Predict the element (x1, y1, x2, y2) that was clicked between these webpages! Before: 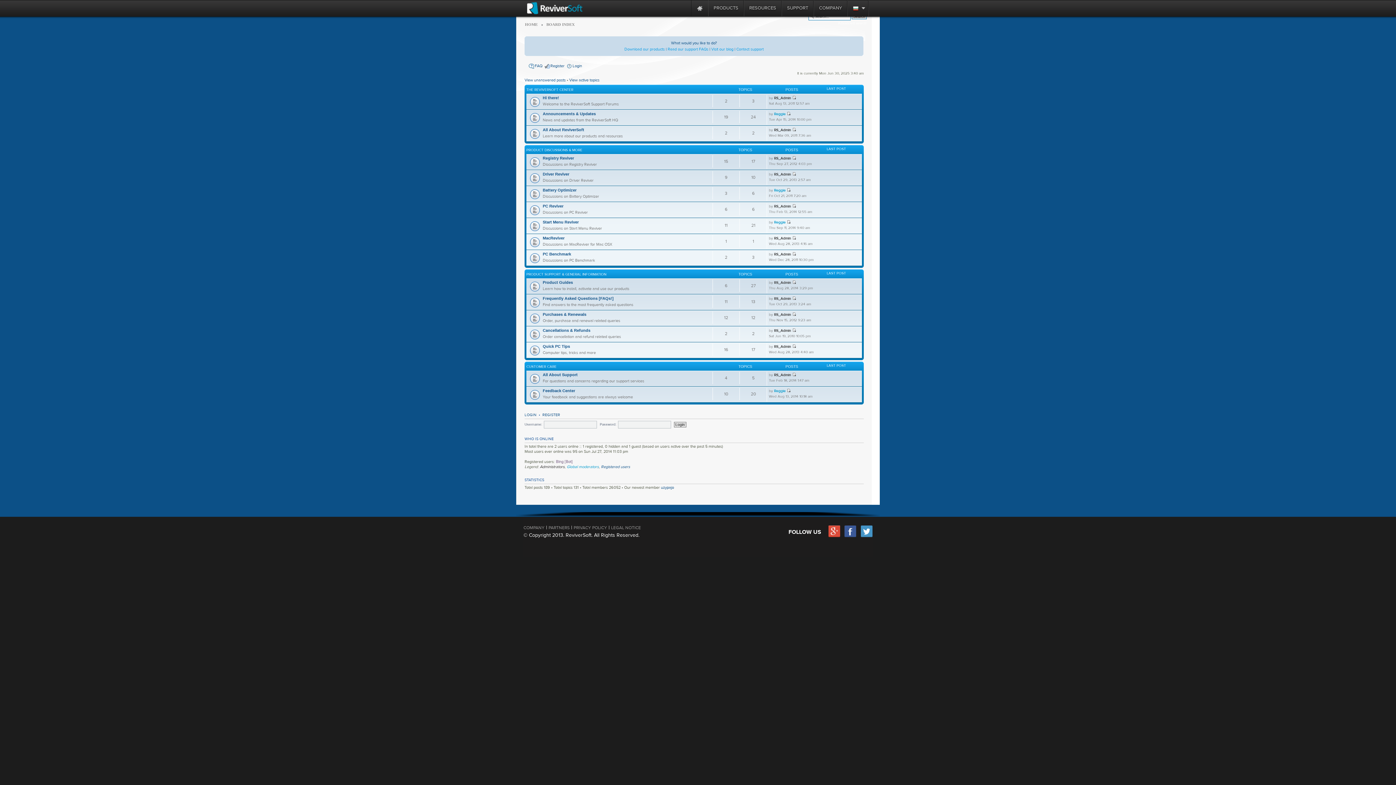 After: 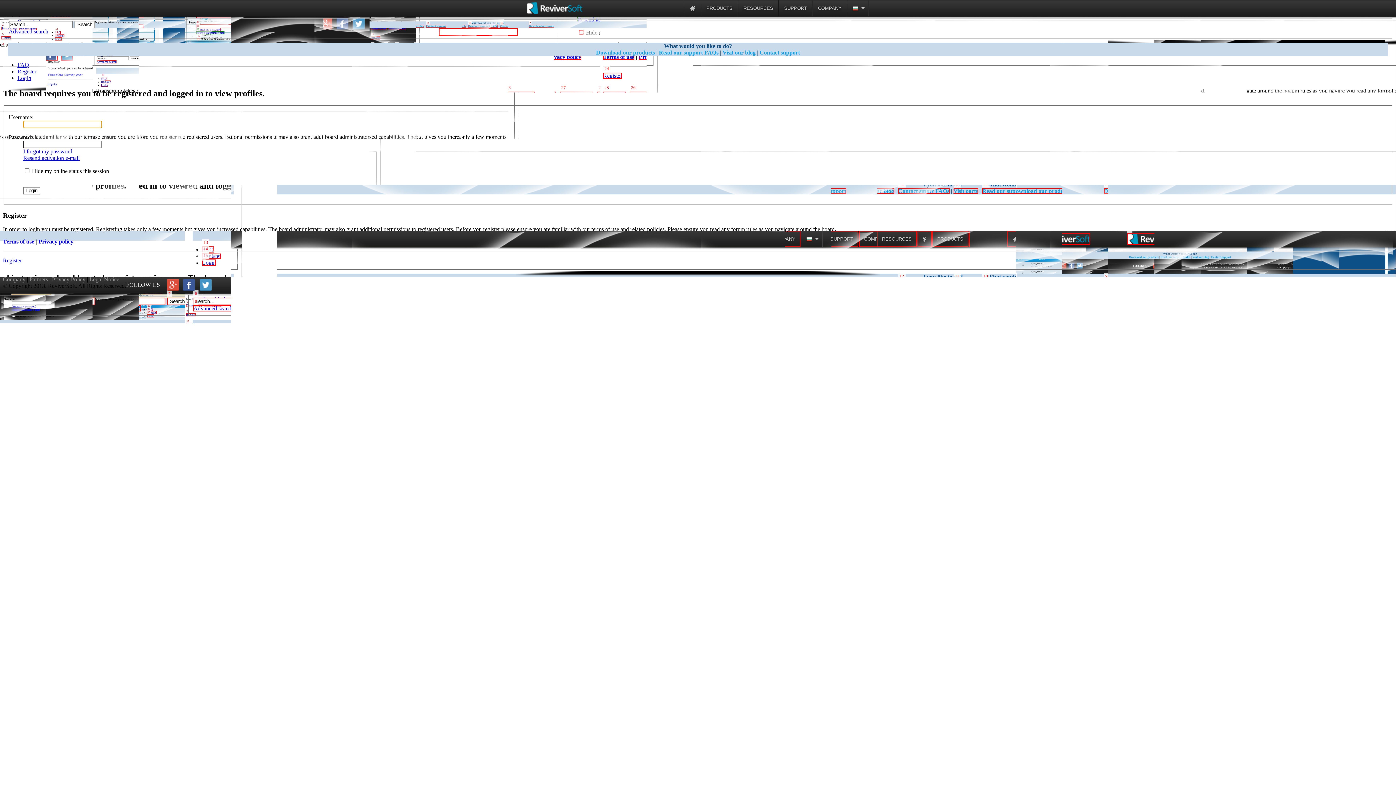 Action: bbox: (774, 127, 791, 132) label: RS_Admin